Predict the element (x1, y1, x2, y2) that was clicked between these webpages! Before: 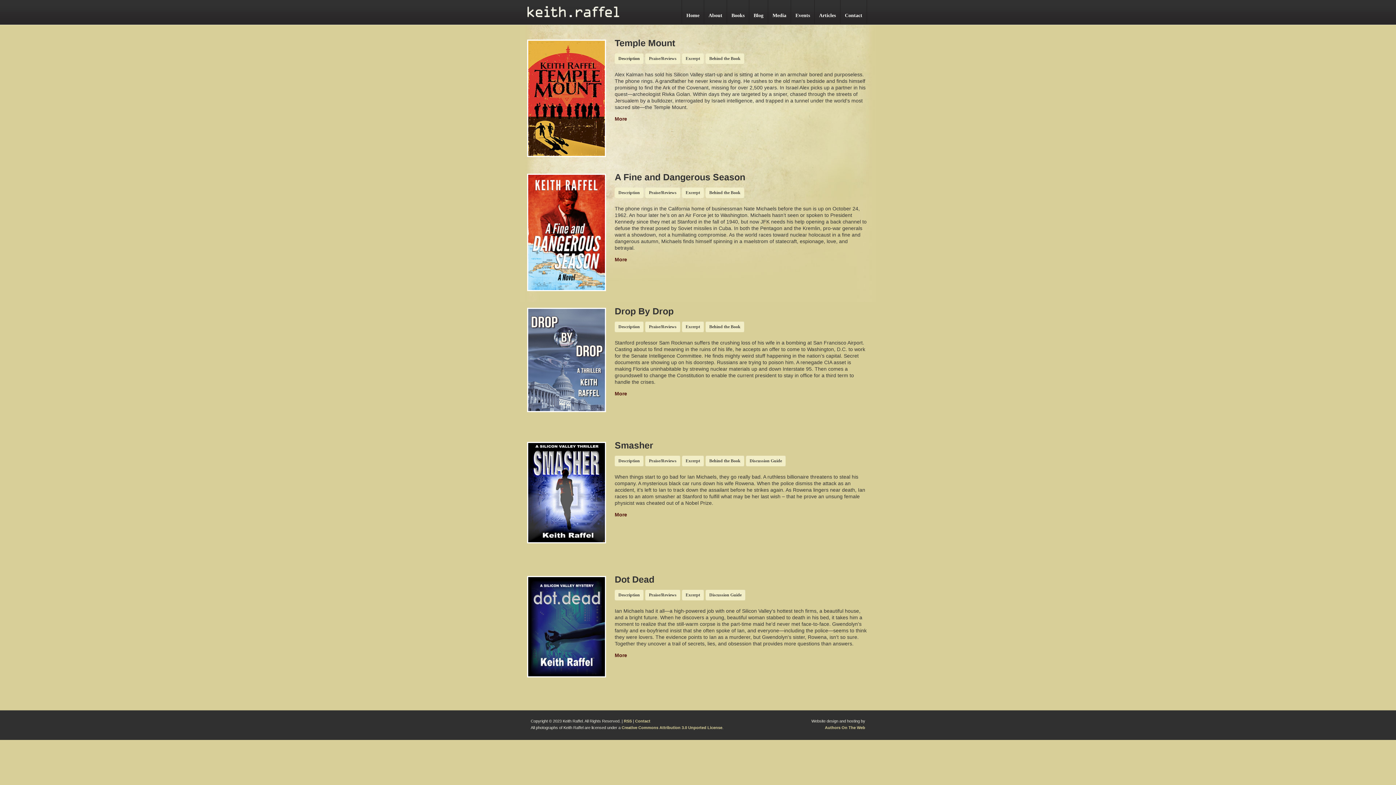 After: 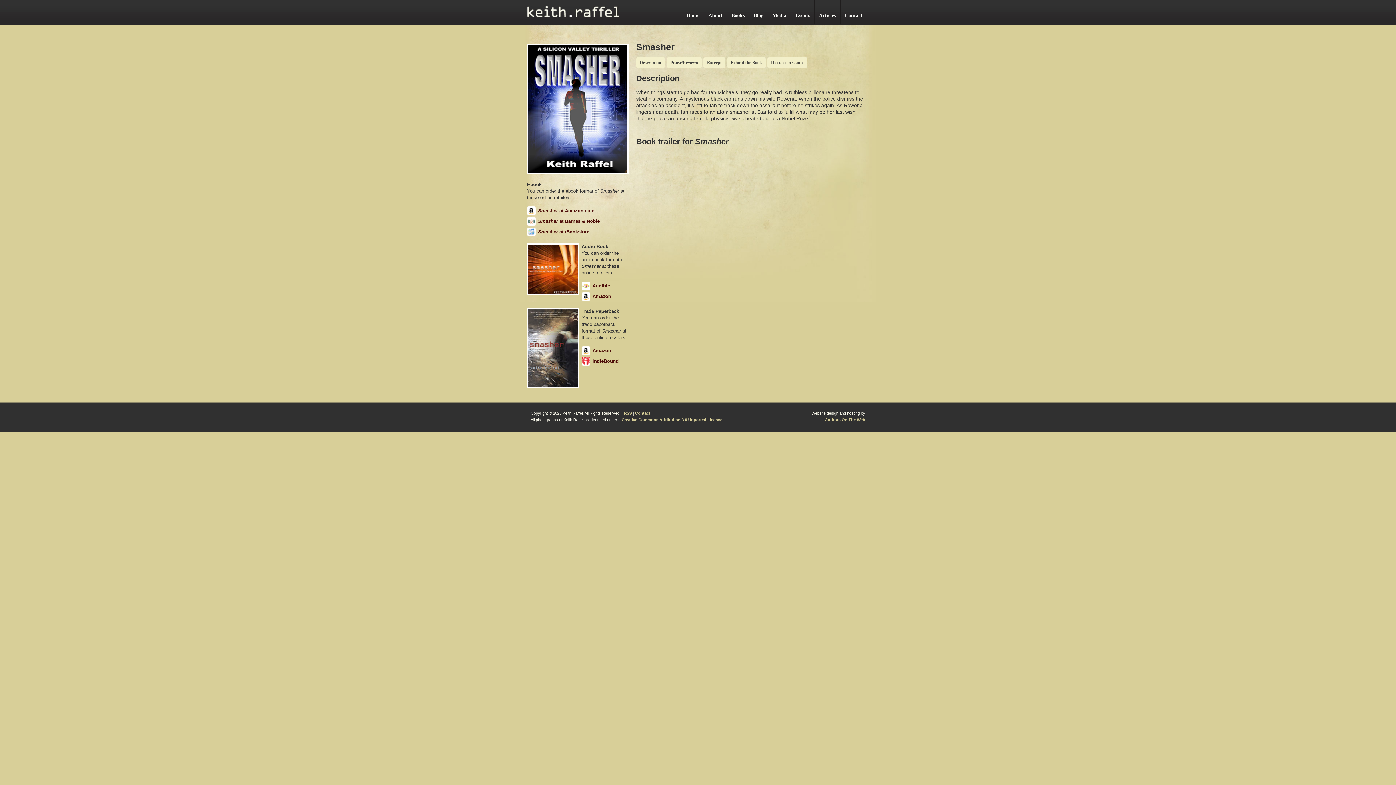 Action: bbox: (614, 456, 643, 466) label: Description